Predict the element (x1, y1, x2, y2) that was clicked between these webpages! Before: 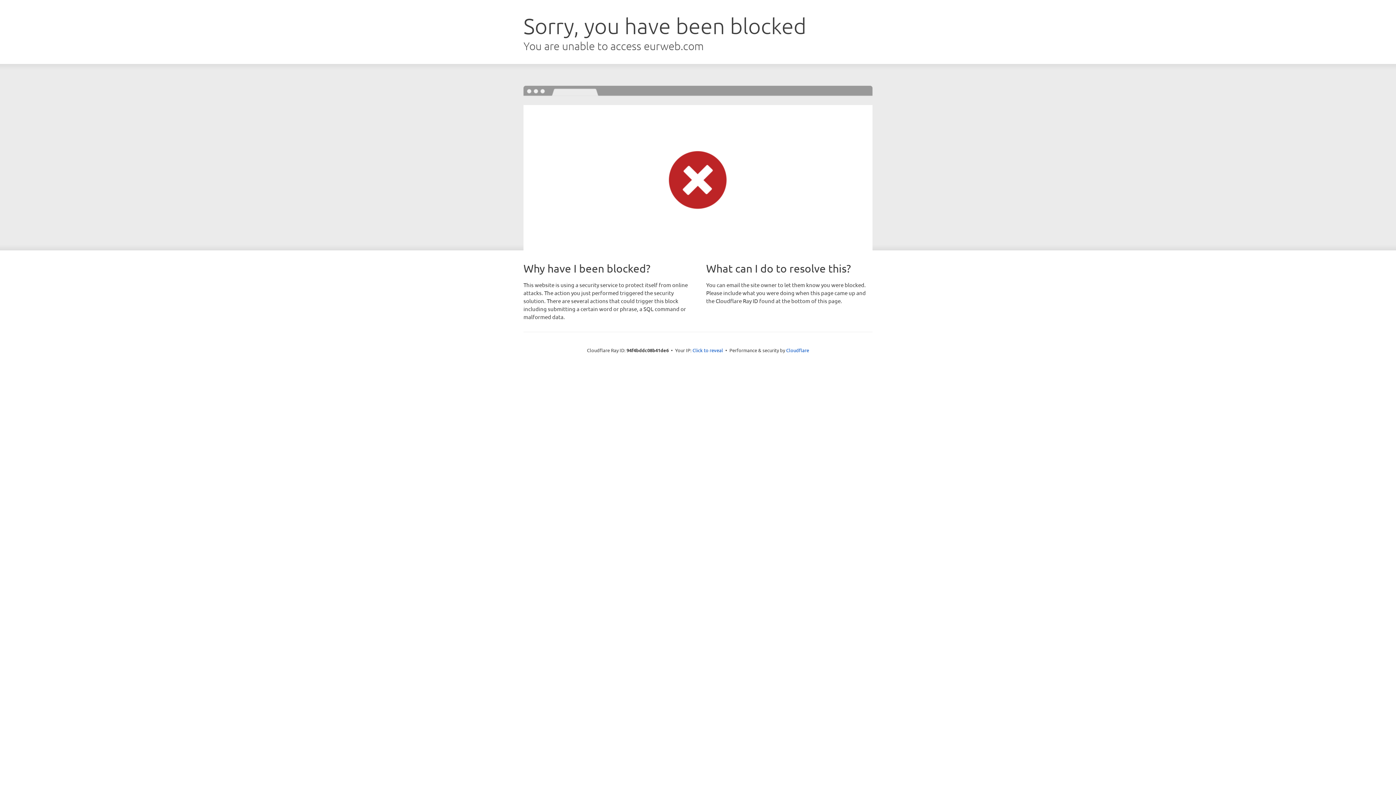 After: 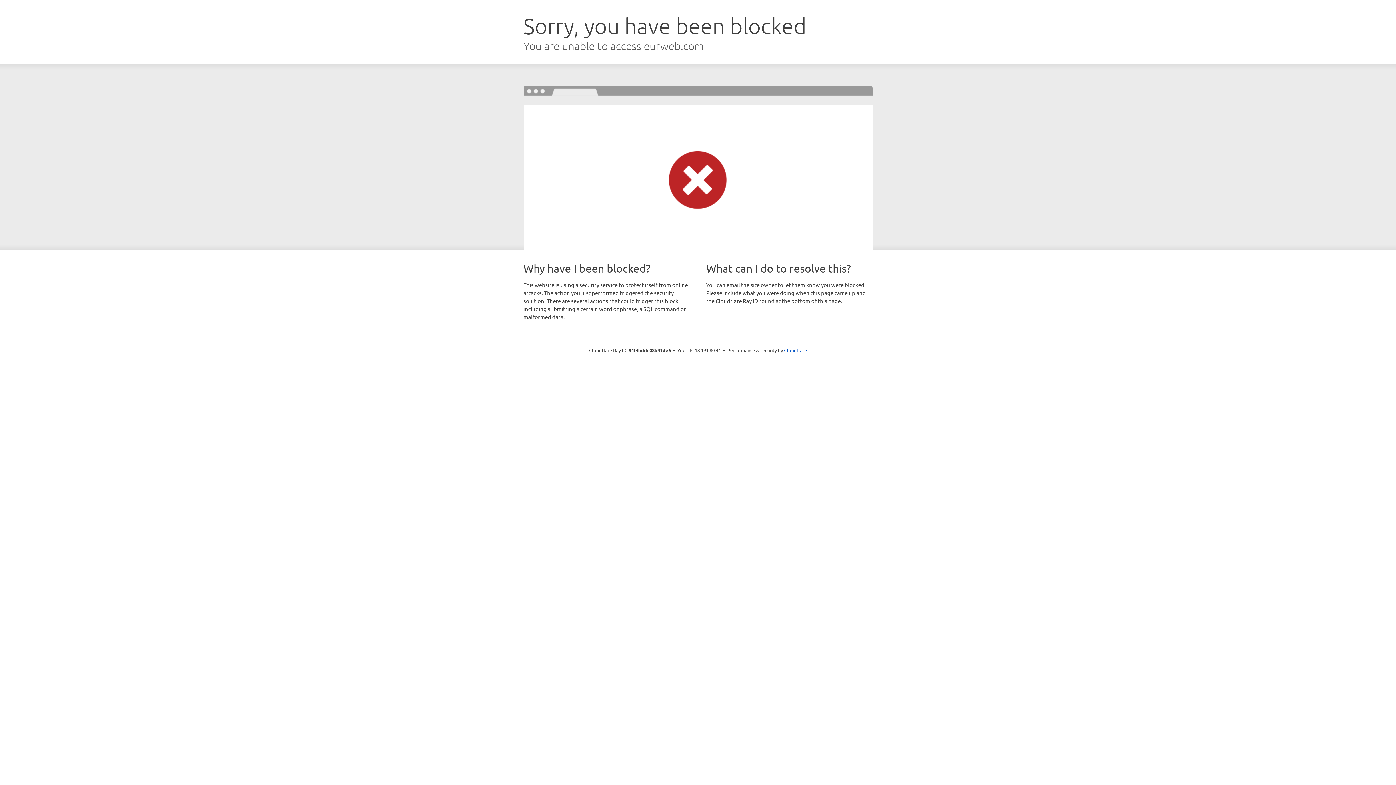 Action: label: Click to reveal bbox: (692, 346, 723, 353)